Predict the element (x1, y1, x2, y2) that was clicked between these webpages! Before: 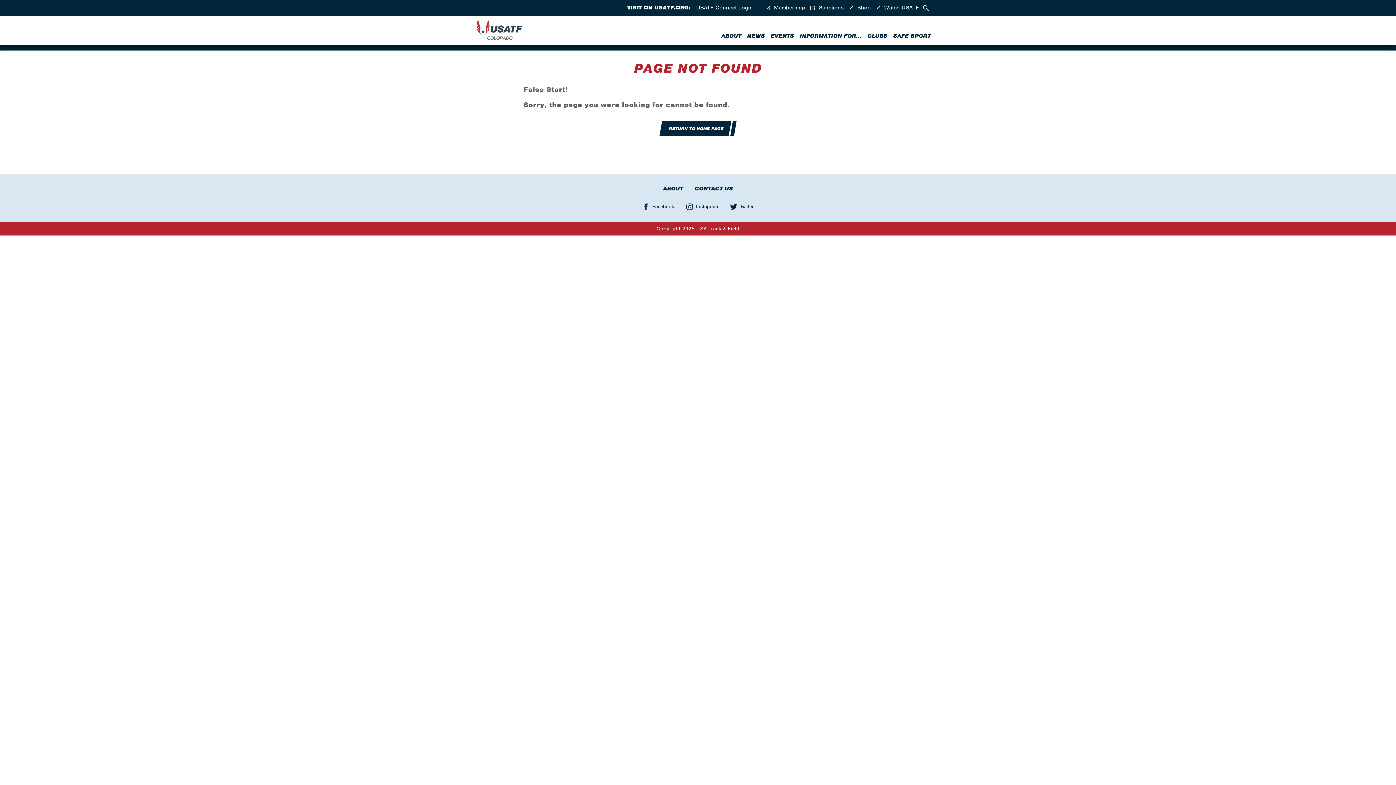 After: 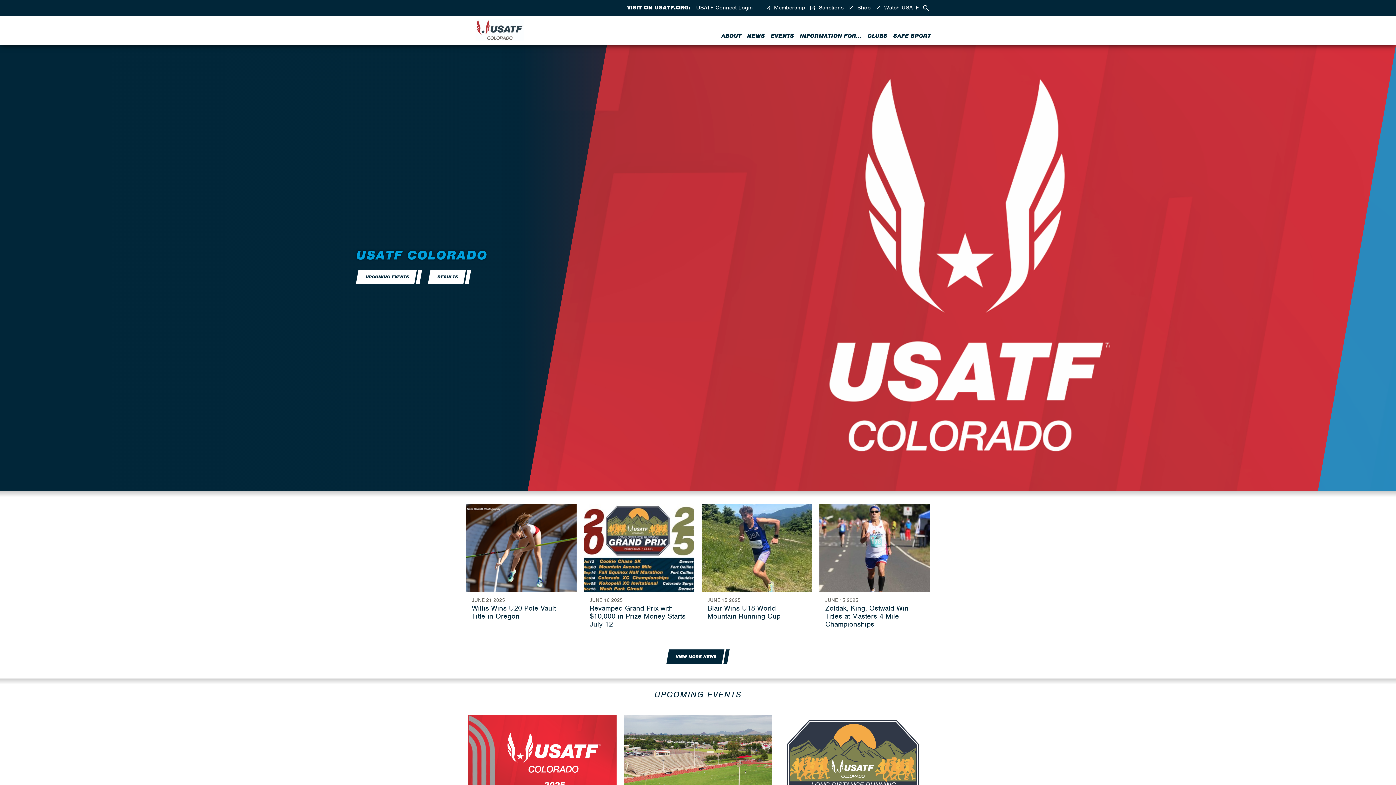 Action: bbox: (465, 19, 534, 41)